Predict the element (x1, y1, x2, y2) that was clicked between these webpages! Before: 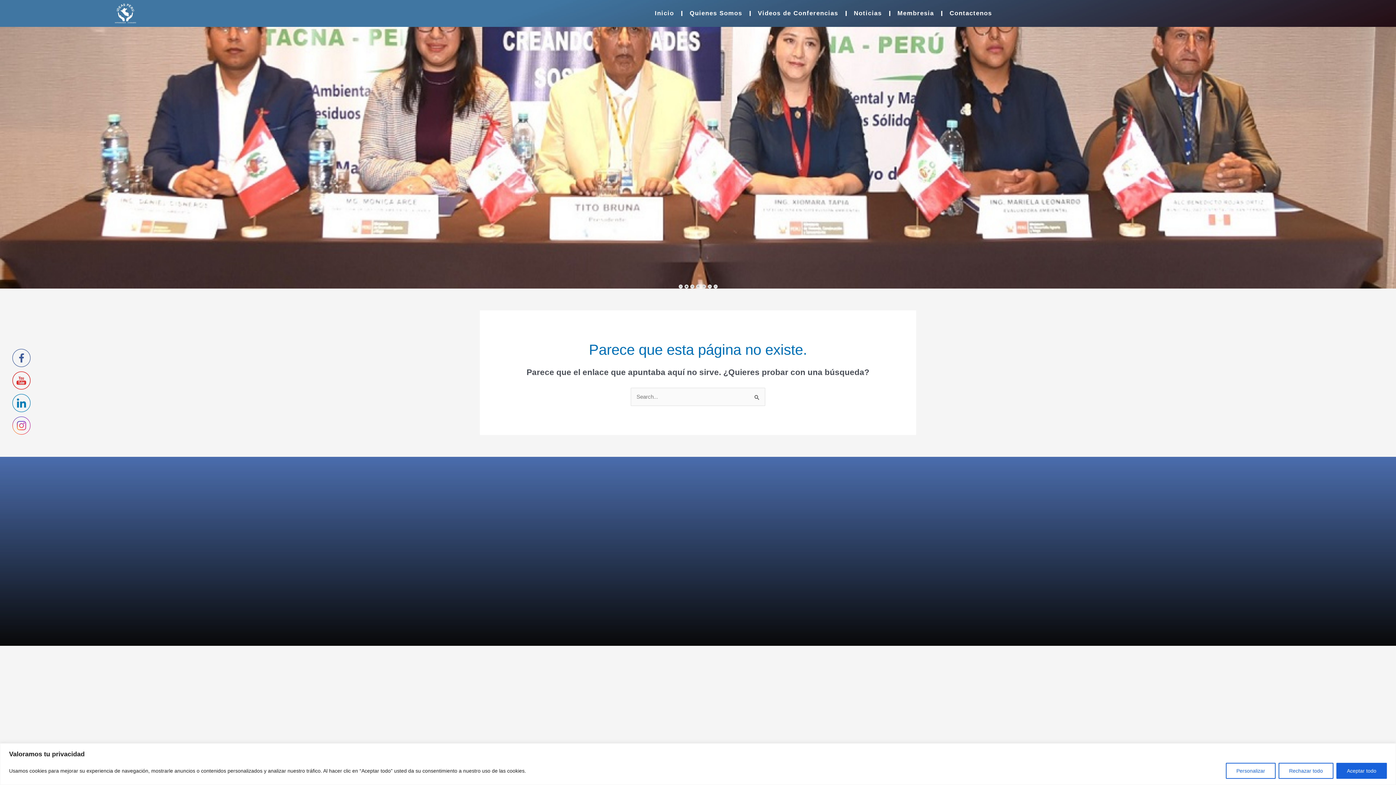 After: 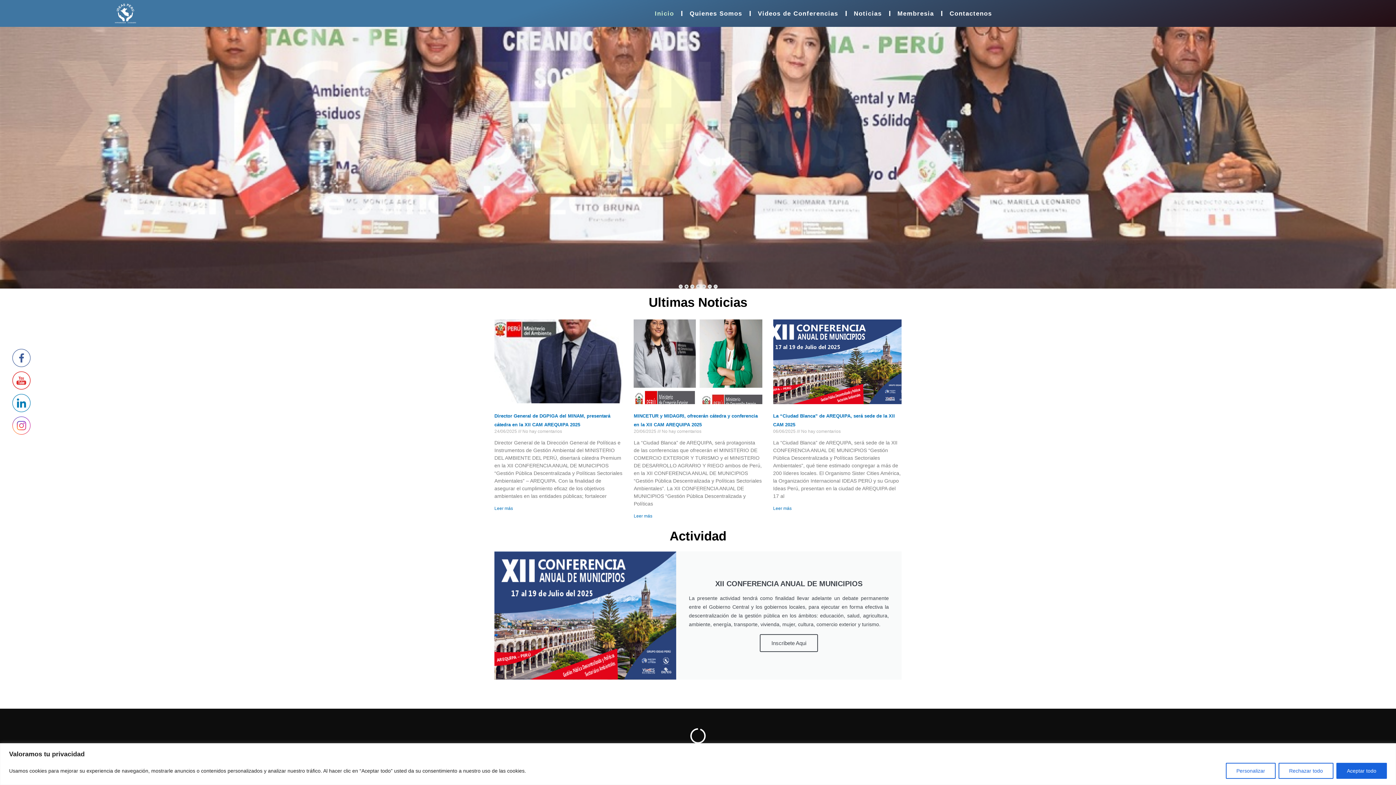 Action: label: Inicio bbox: (647, 3, 681, 22)